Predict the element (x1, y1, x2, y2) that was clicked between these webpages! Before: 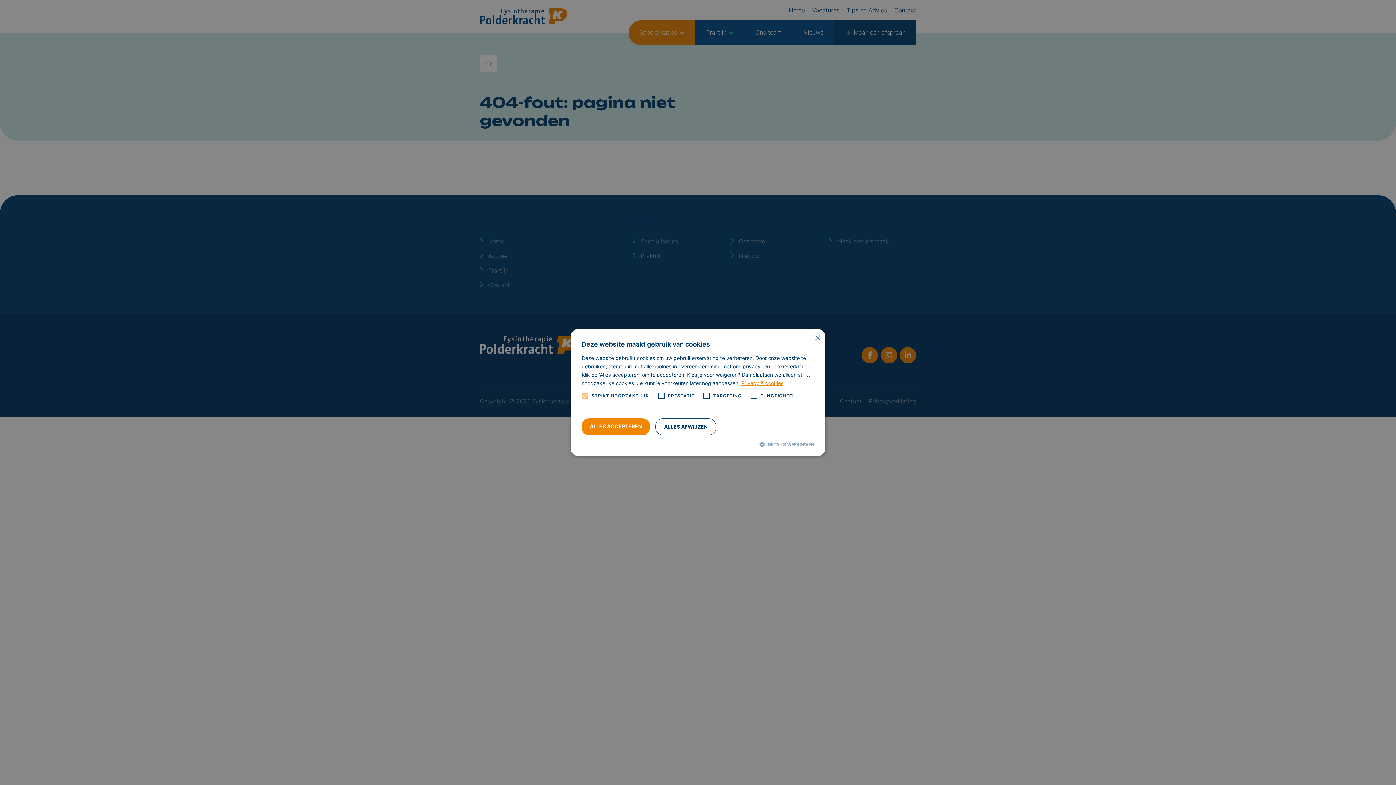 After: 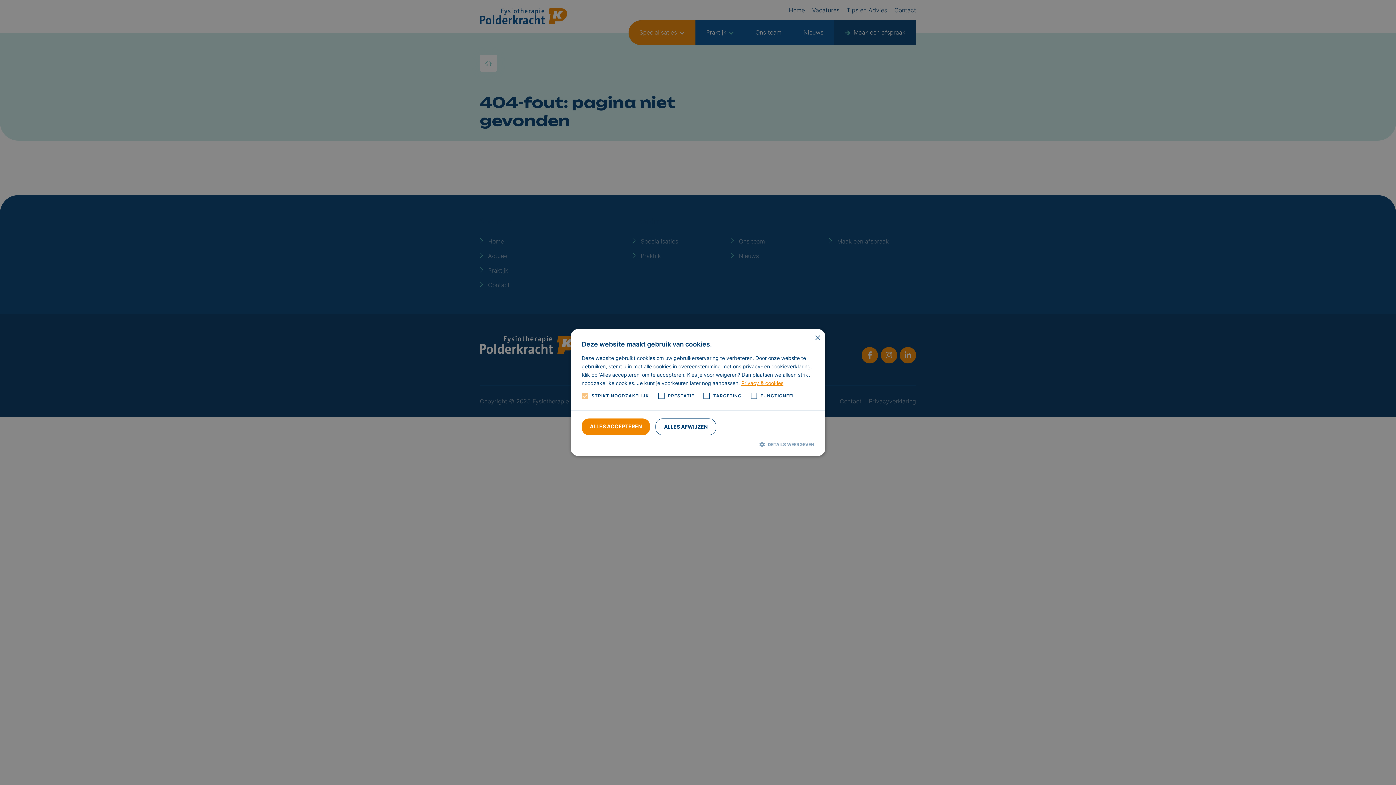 Action: label: Privacy & cookies, opens a new window bbox: (741, 380, 783, 386)